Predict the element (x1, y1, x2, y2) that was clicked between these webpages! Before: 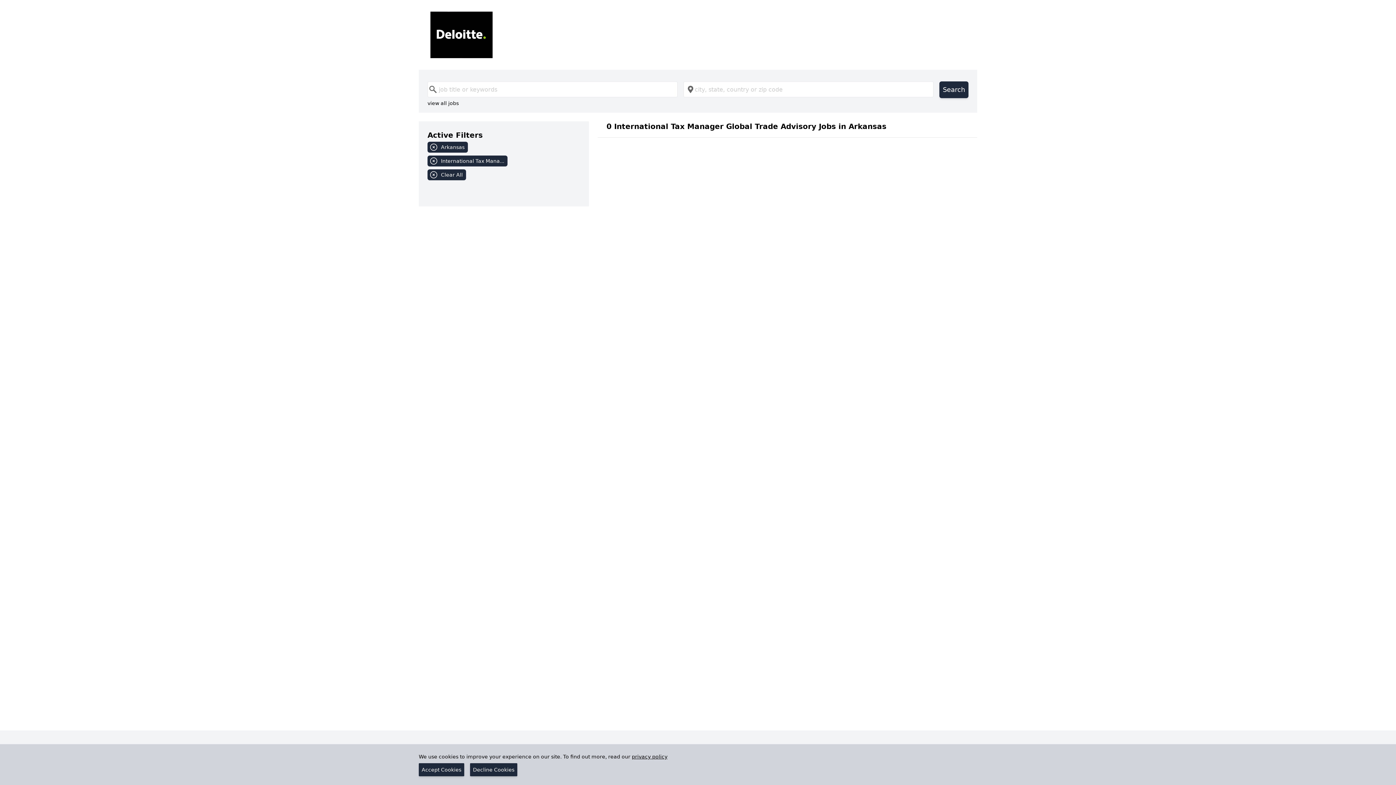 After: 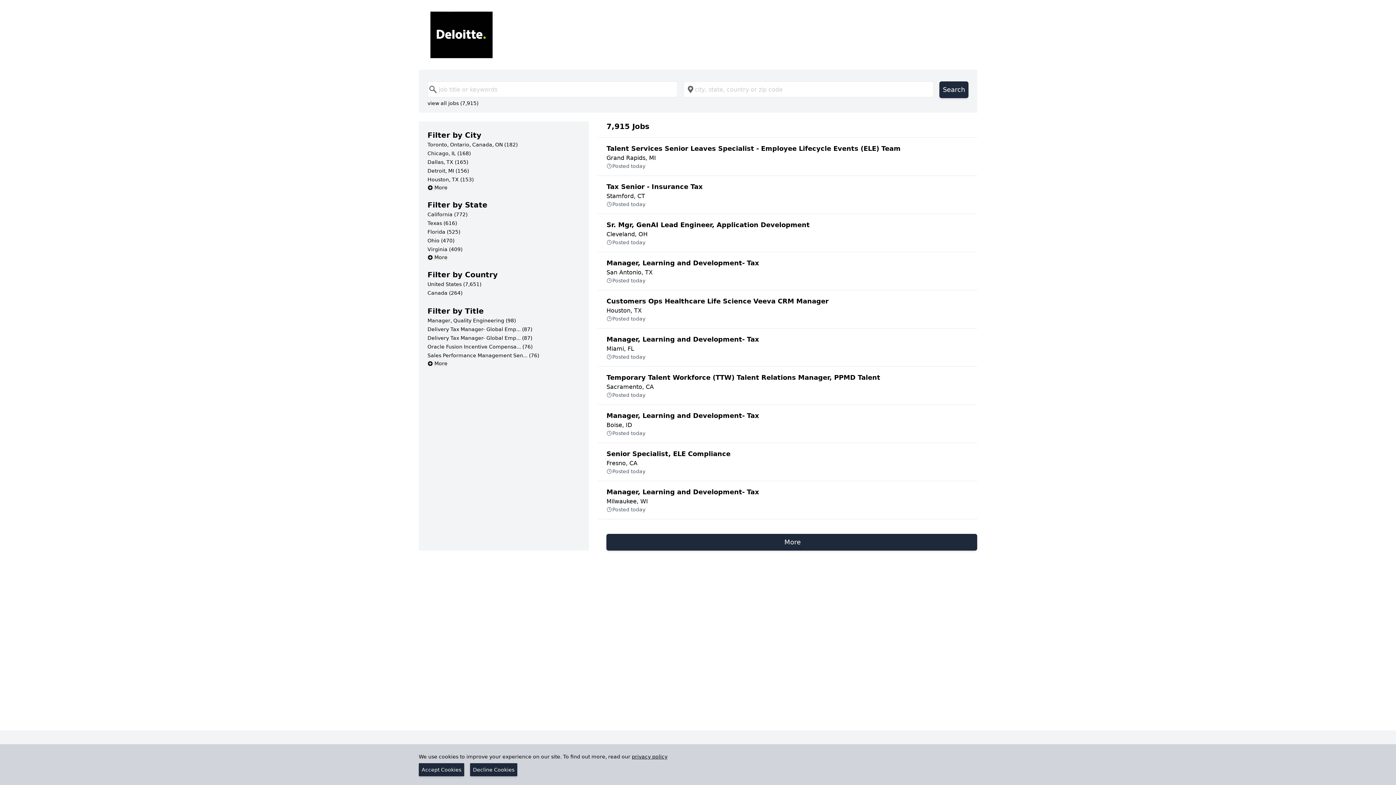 Action: label: view all jobs bbox: (427, 99, 458, 107)